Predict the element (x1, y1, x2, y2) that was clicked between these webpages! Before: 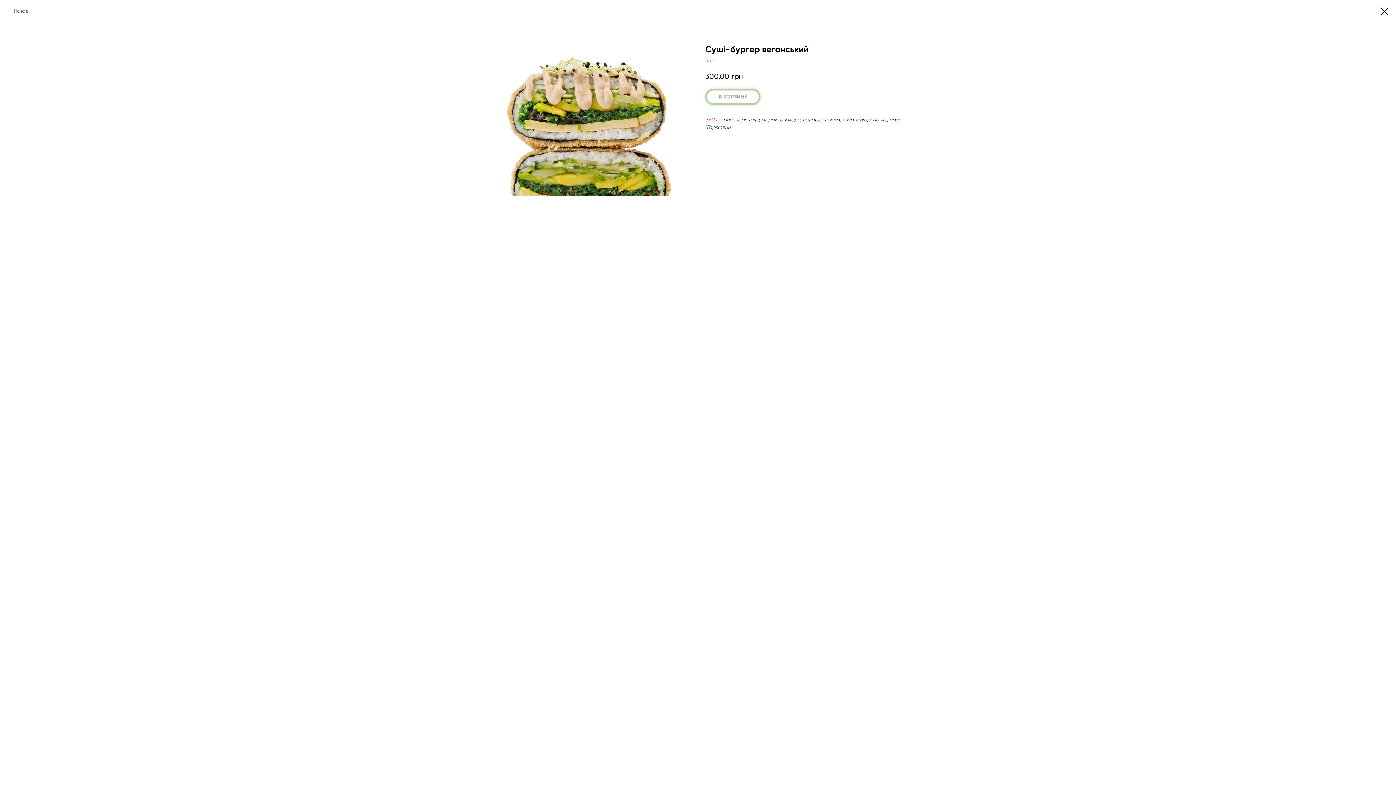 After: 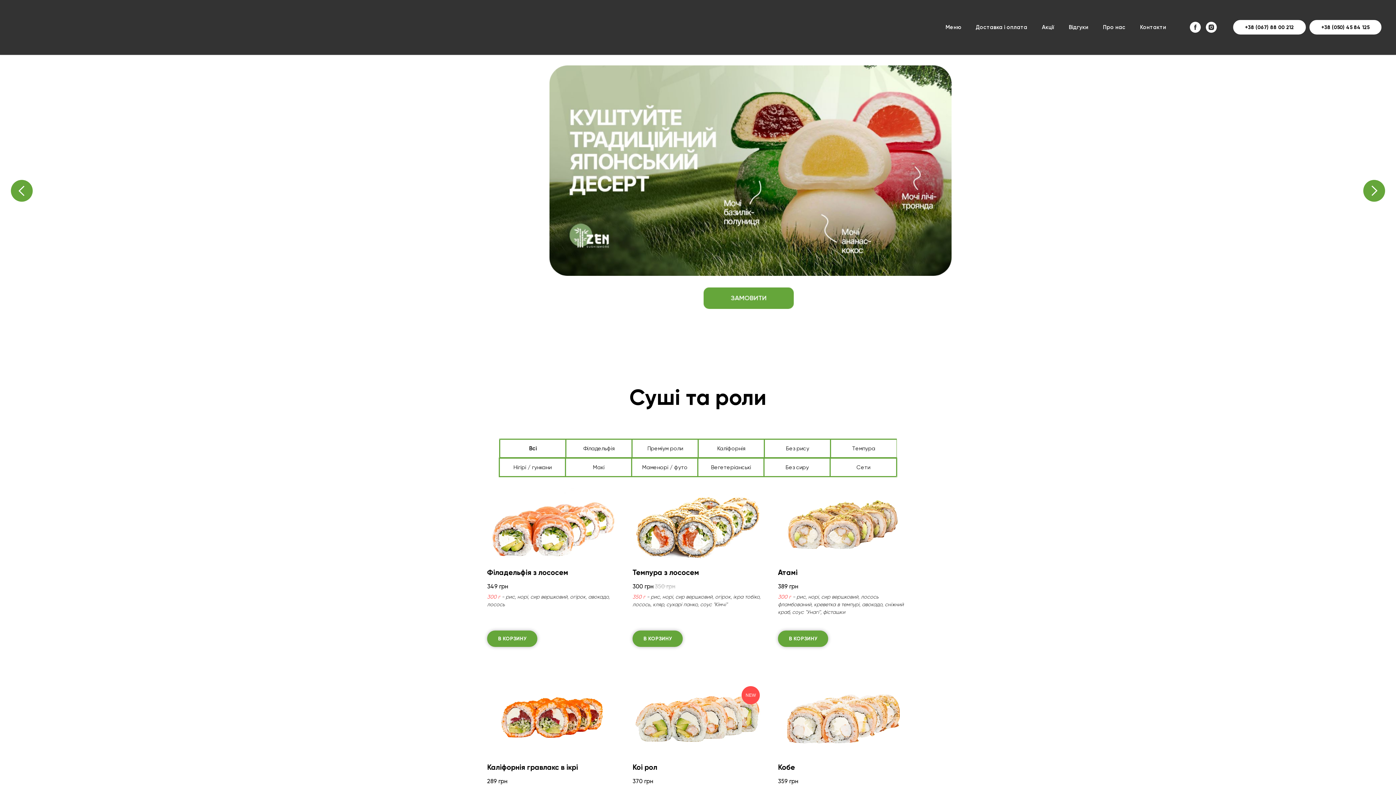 Action: bbox: (7, 7, 28, 14) label: Назад